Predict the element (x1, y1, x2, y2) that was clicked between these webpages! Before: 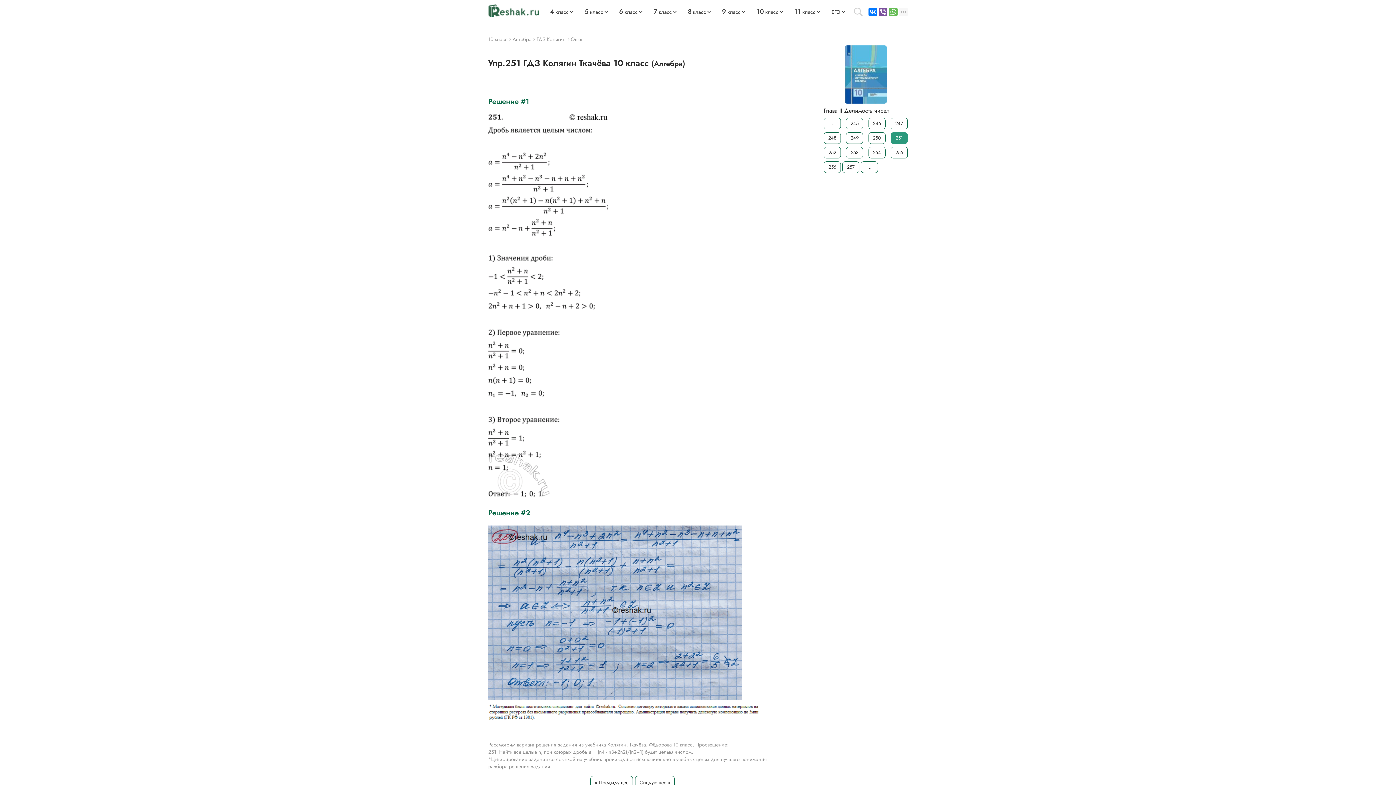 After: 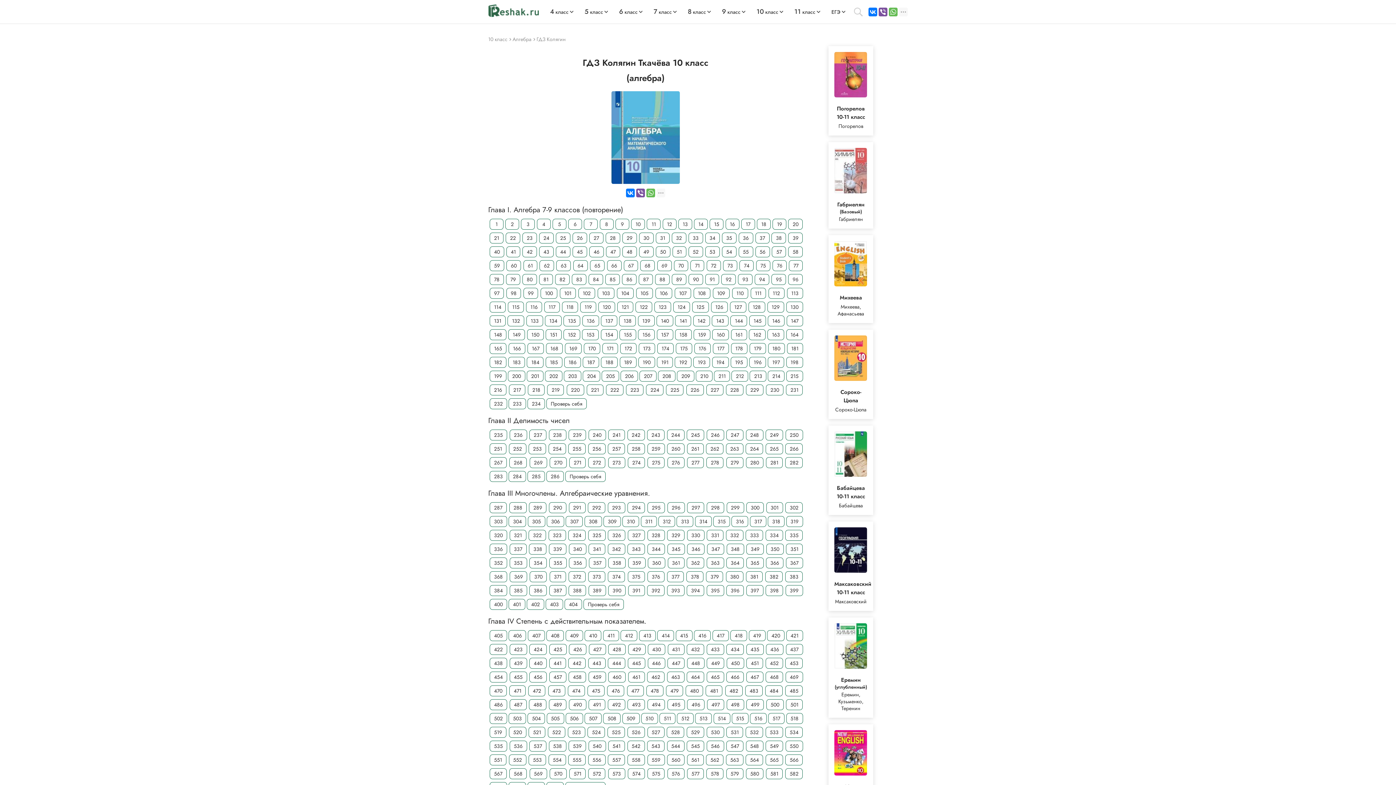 Action: bbox: (533, 34, 565, 43) label: ГДЗ Колягин